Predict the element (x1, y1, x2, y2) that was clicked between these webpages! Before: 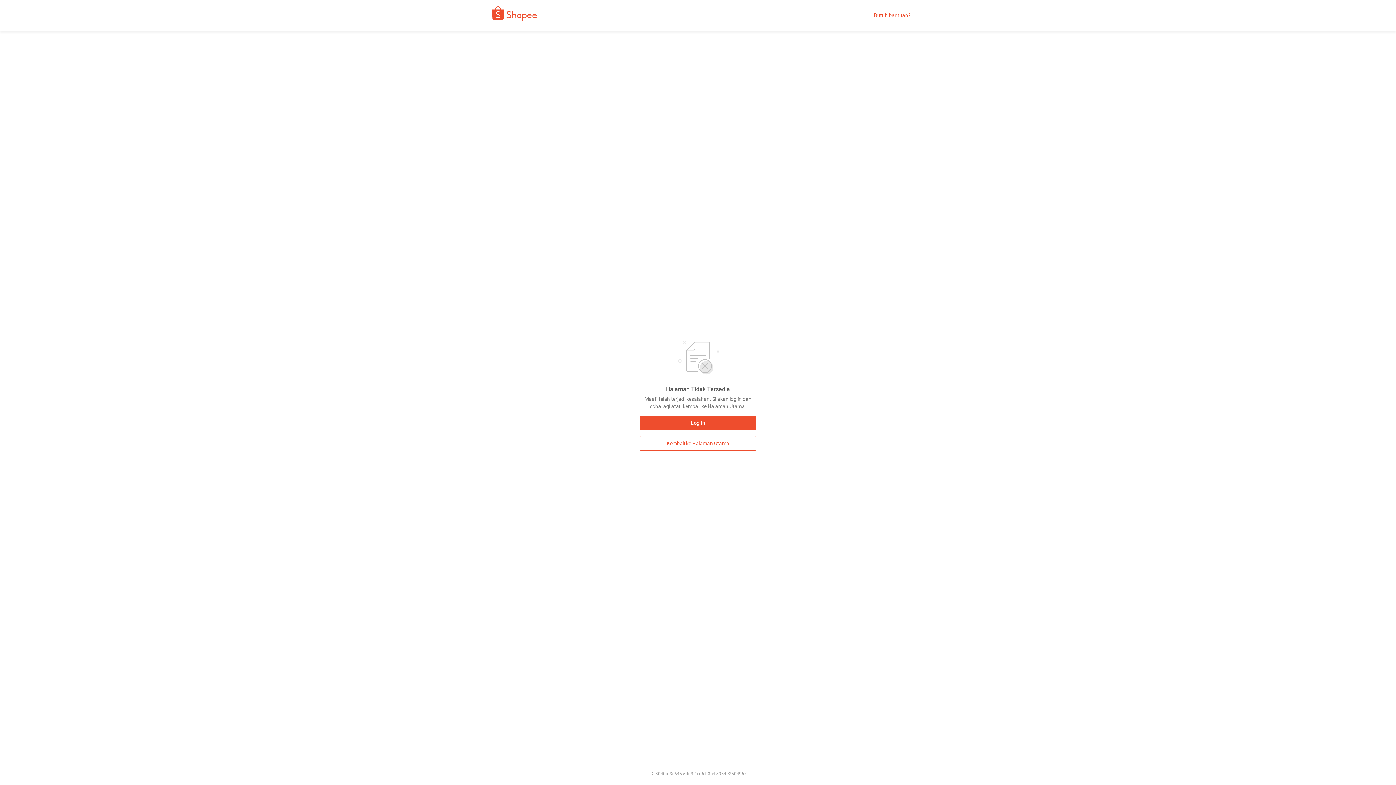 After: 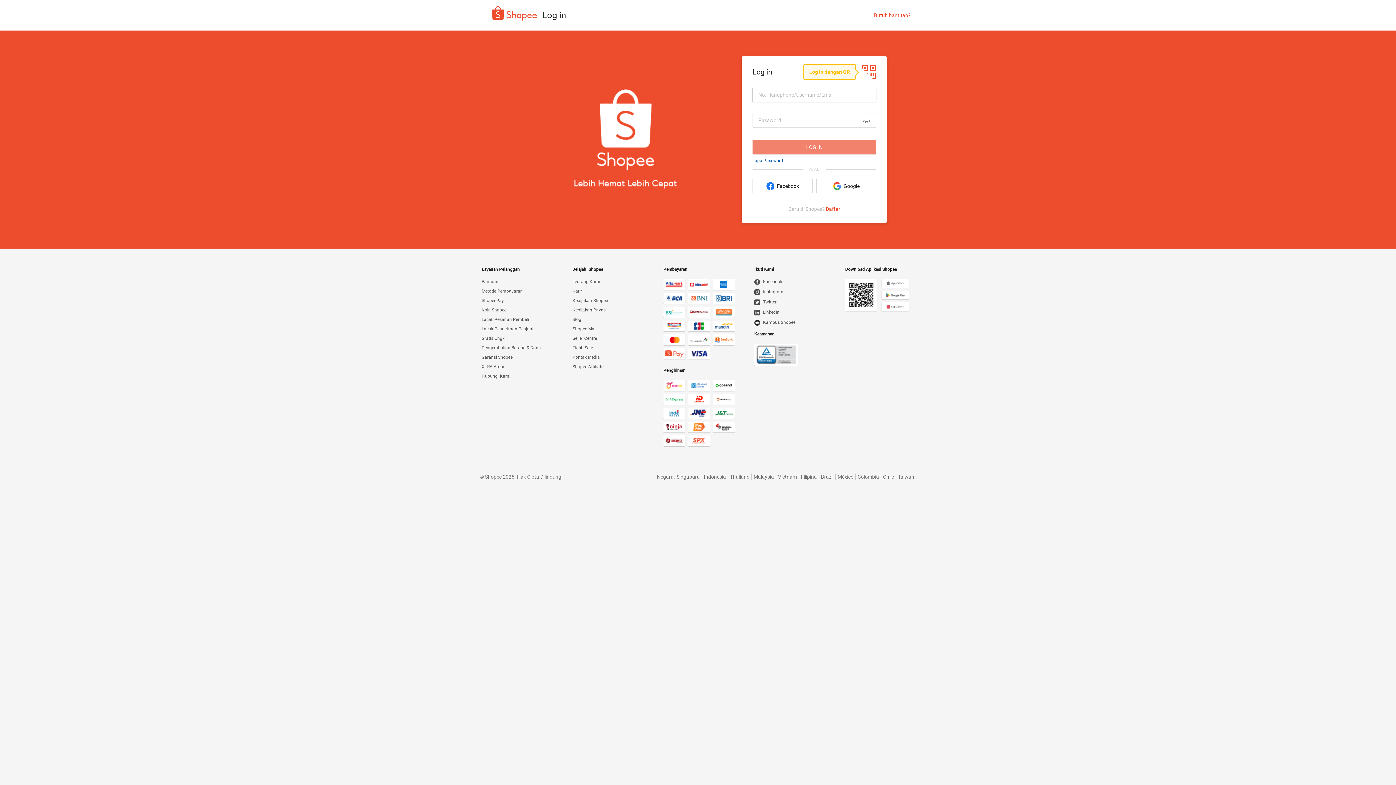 Action: label: Log In bbox: (640, 416, 756, 430)